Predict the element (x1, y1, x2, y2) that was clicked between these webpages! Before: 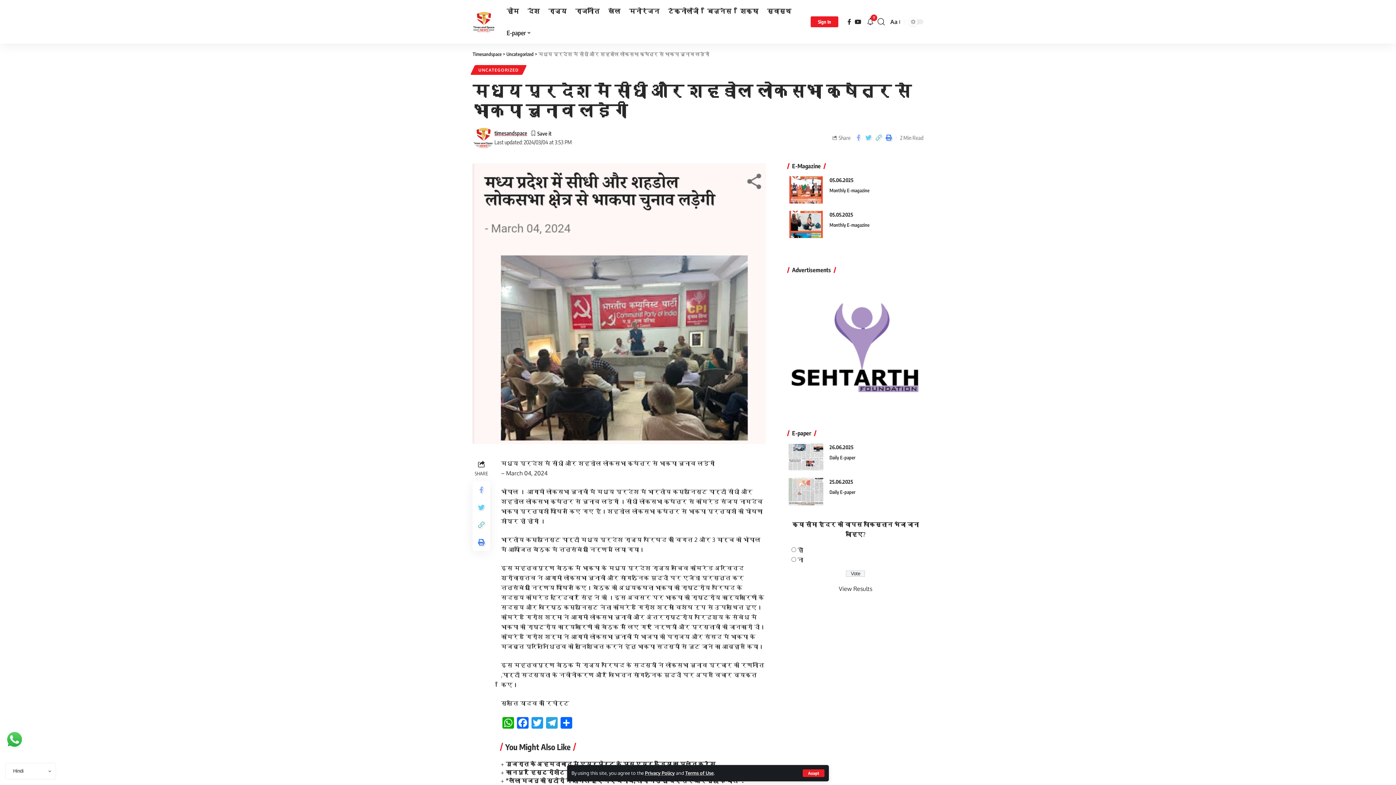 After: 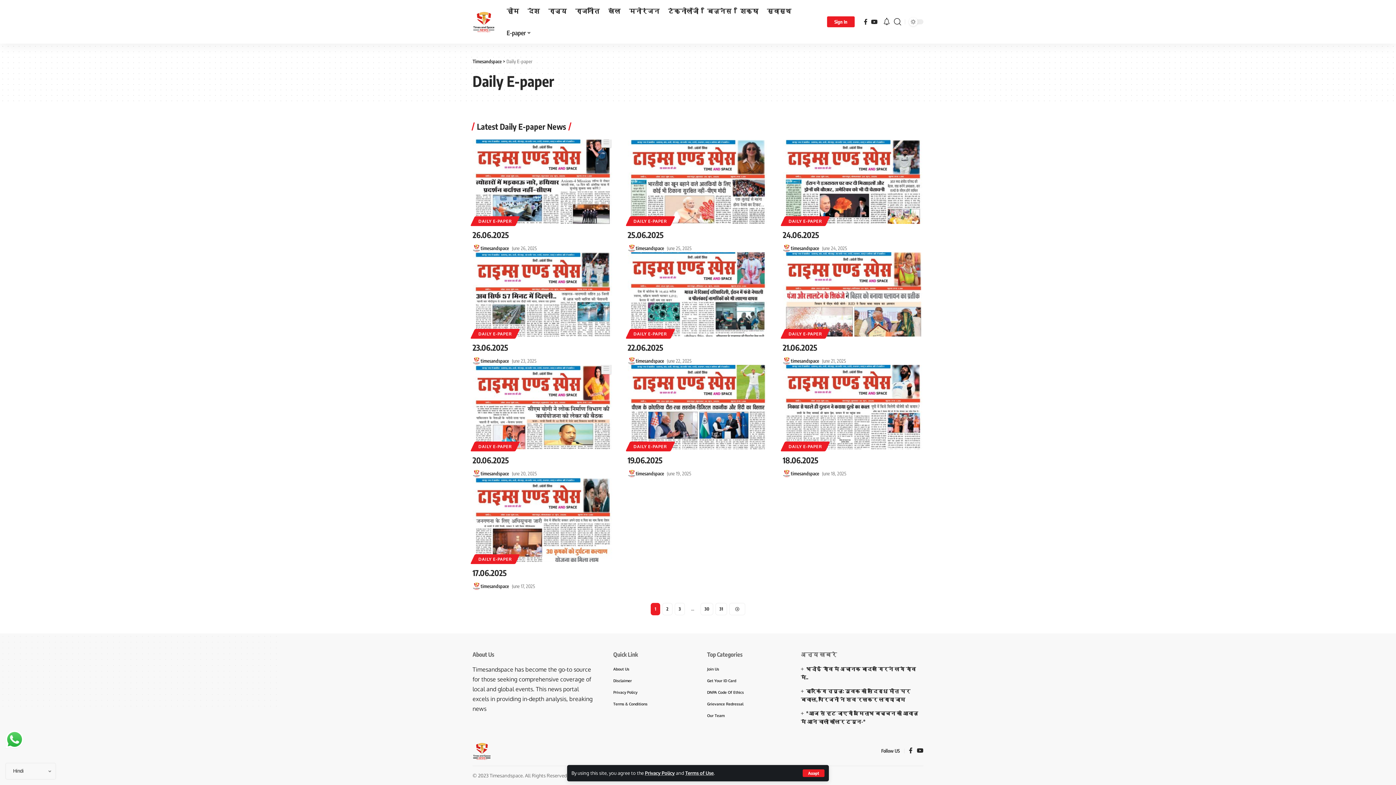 Action: label: Daily E-paper bbox: (829, 453, 855, 461)